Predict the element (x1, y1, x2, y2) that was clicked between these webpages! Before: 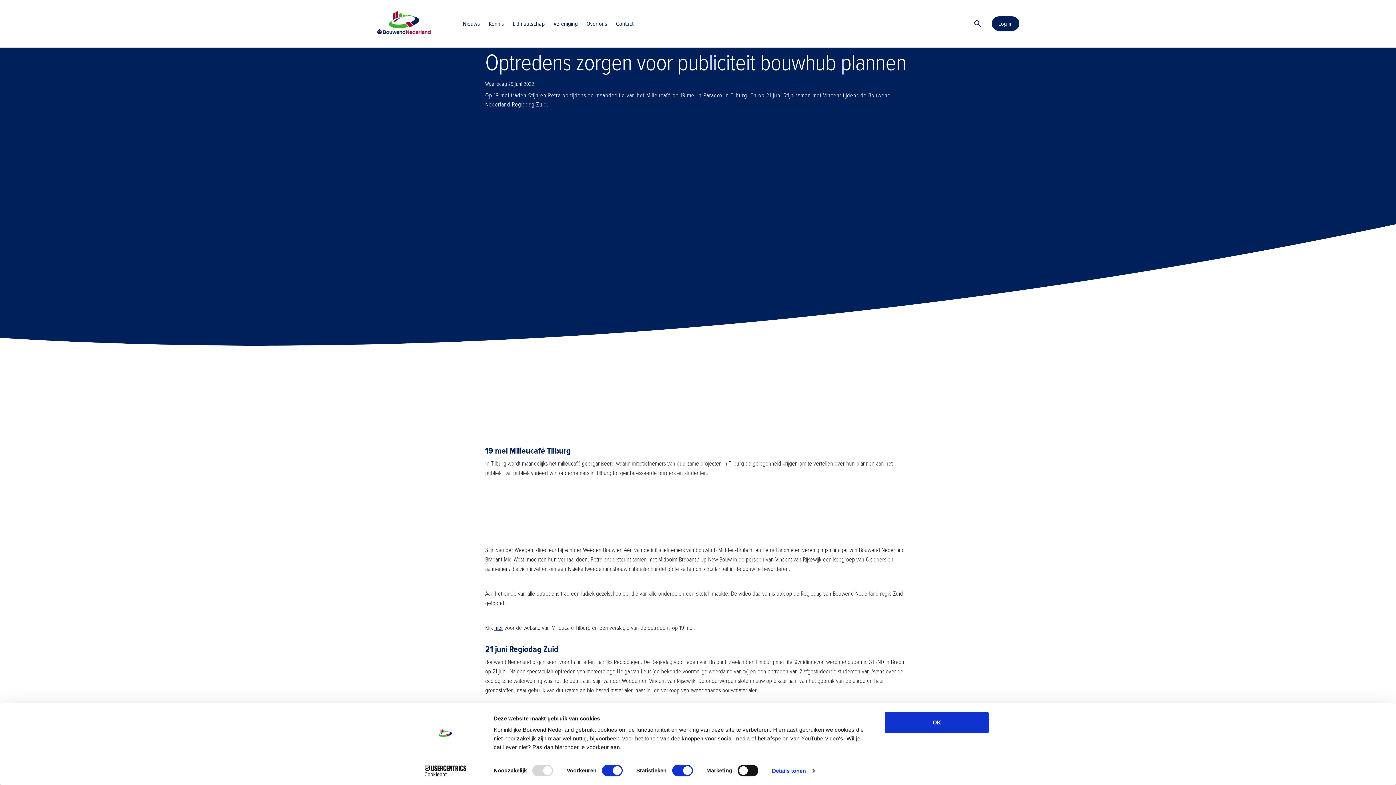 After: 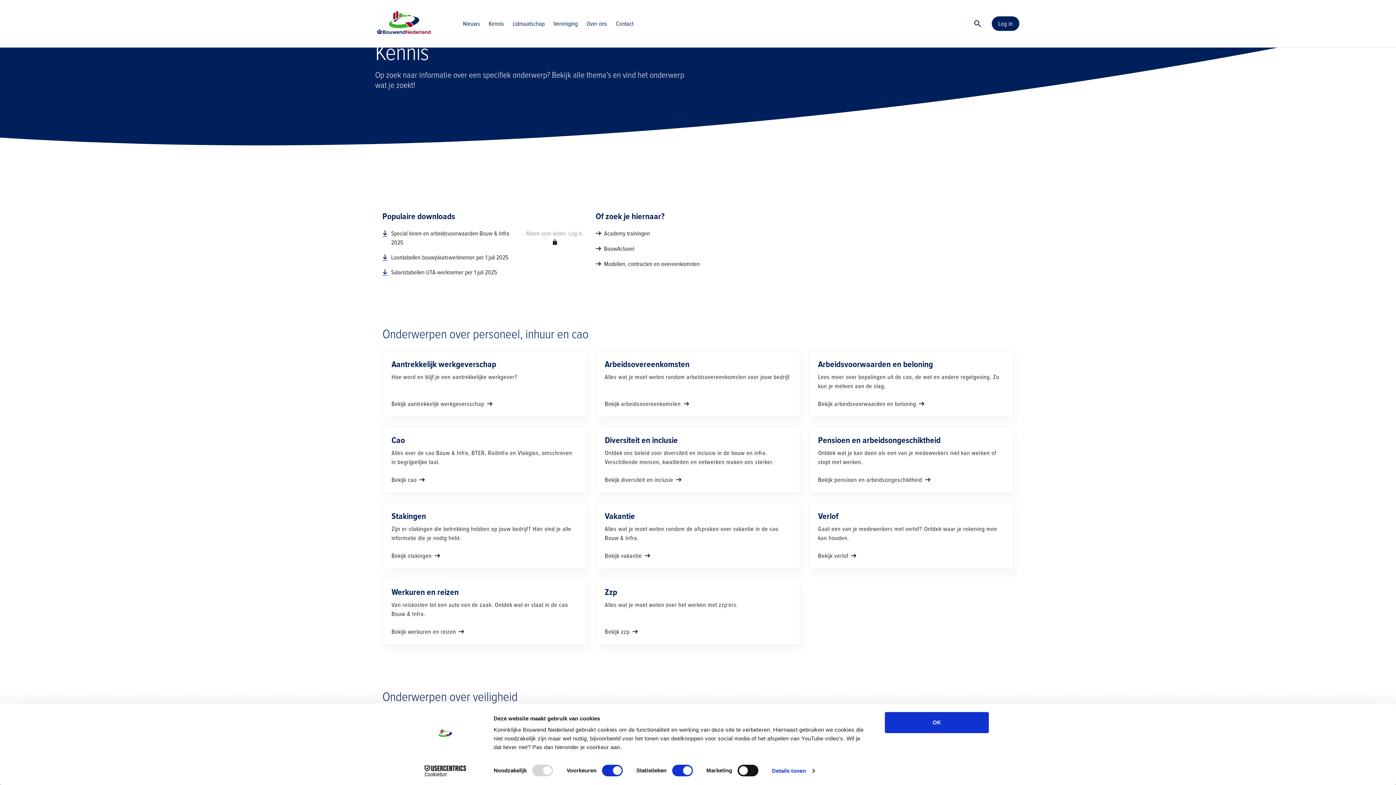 Action: bbox: (488, 19, 504, 27) label: Kennis